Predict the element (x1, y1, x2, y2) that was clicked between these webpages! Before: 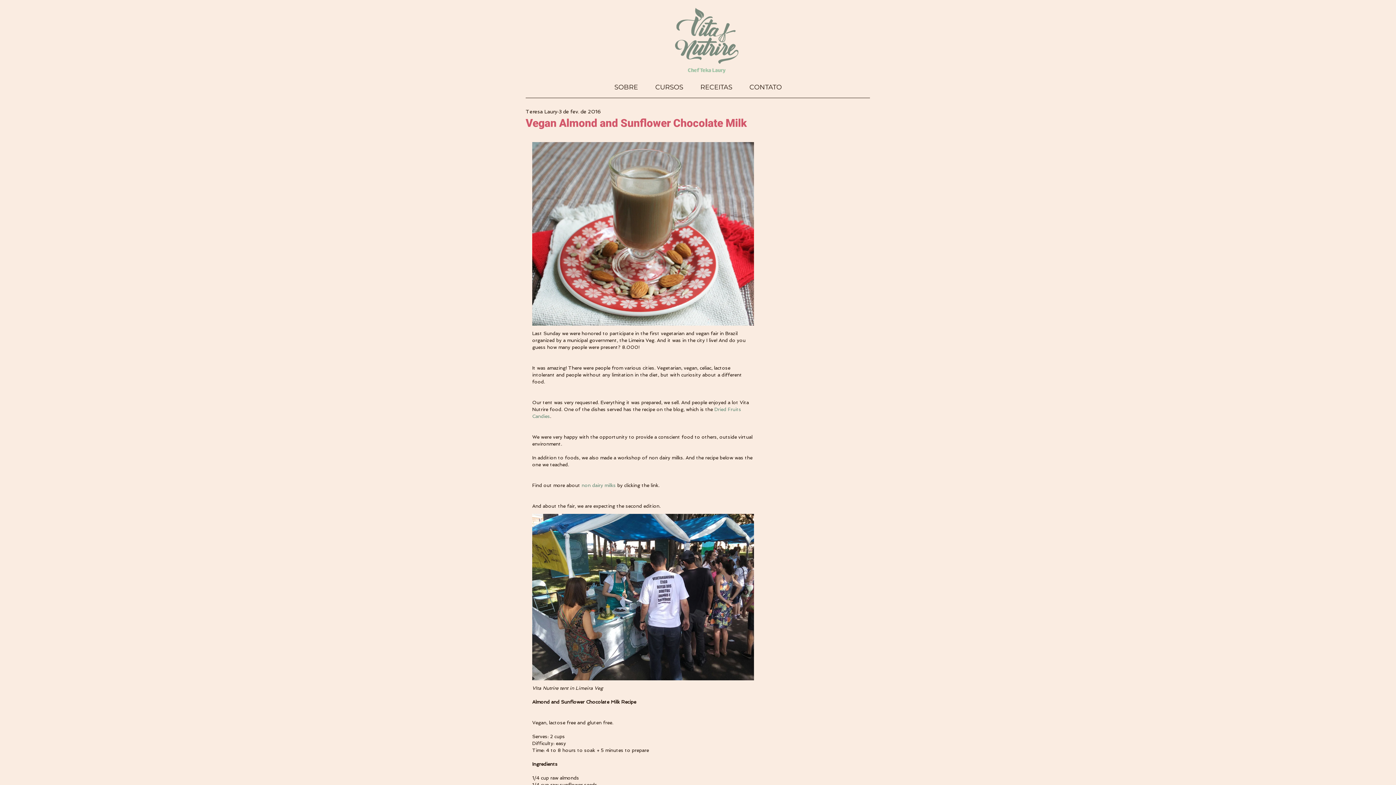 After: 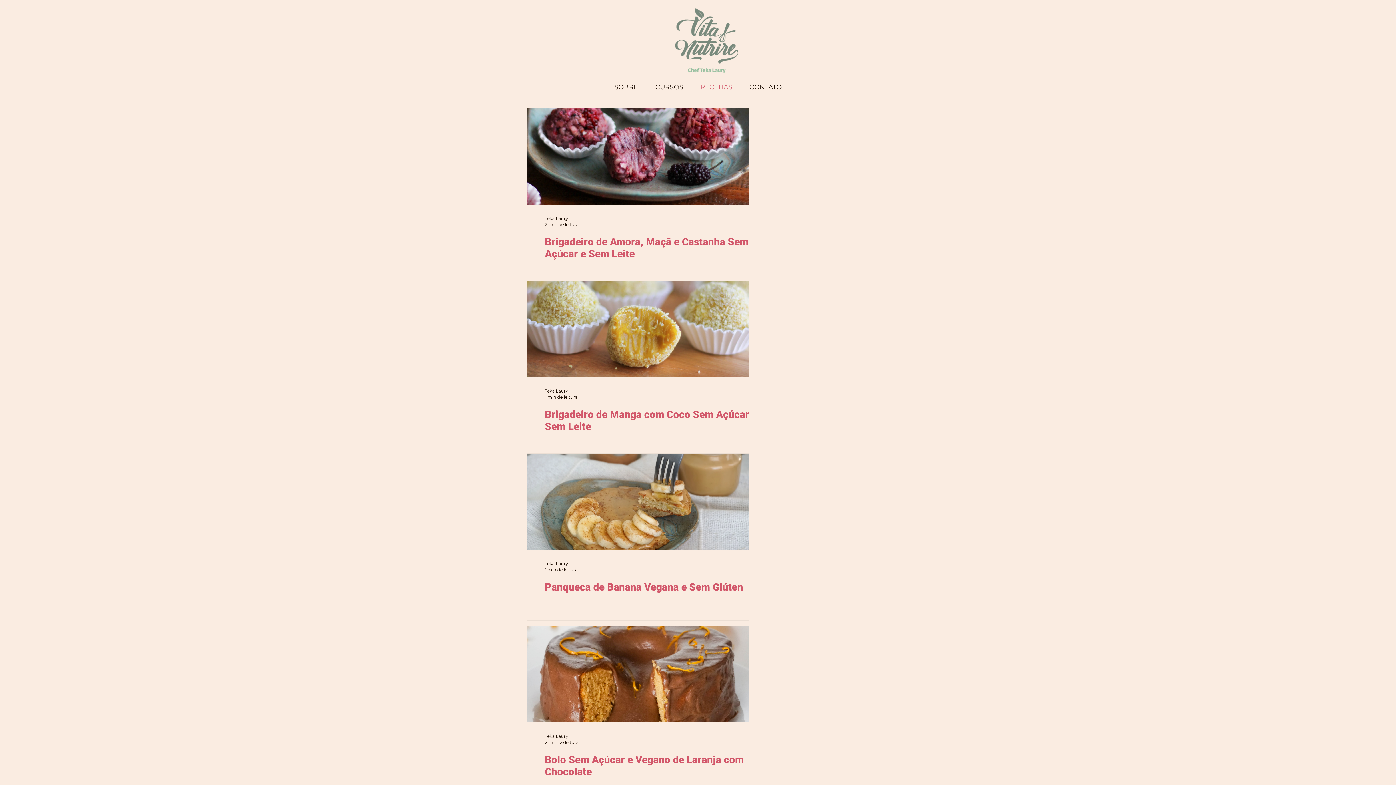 Action: bbox: (675, 7, 738, 73)